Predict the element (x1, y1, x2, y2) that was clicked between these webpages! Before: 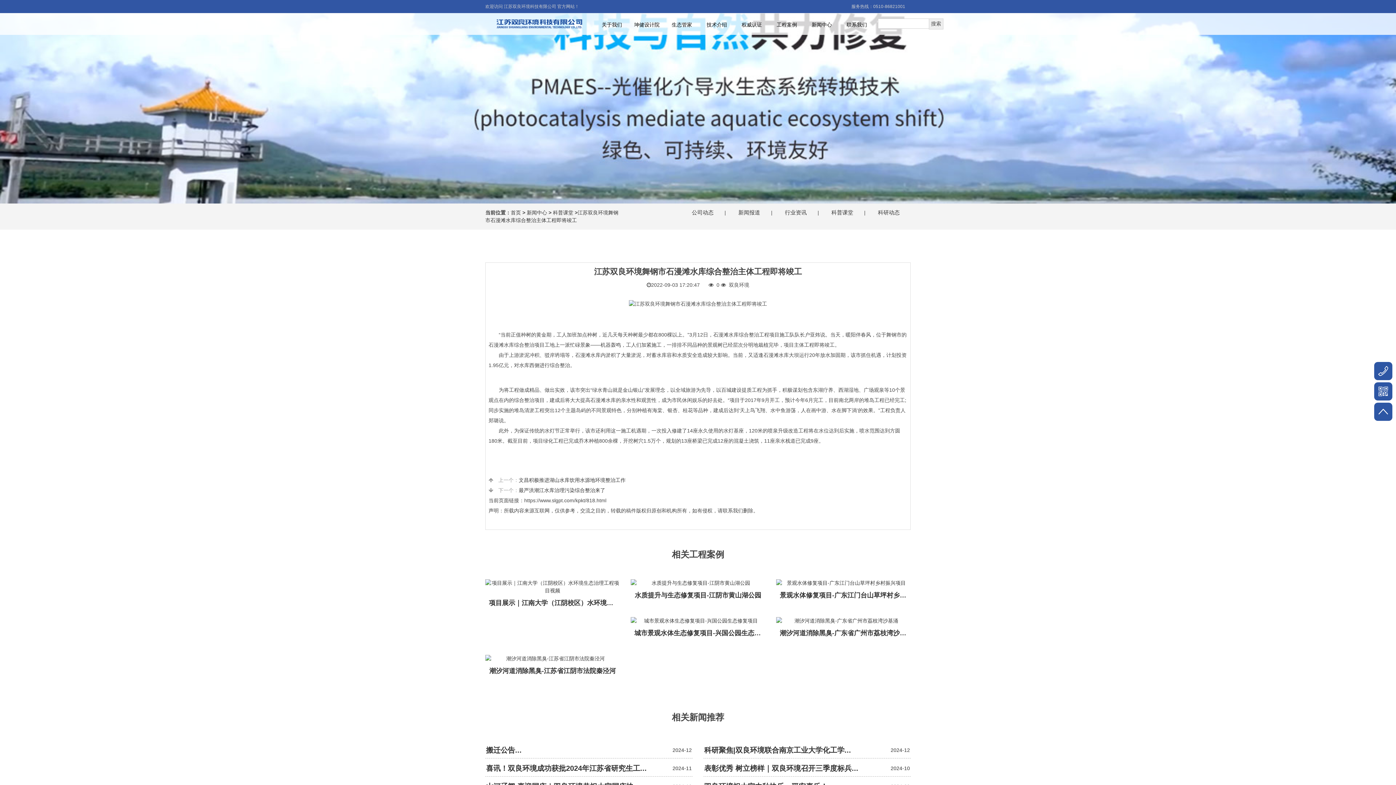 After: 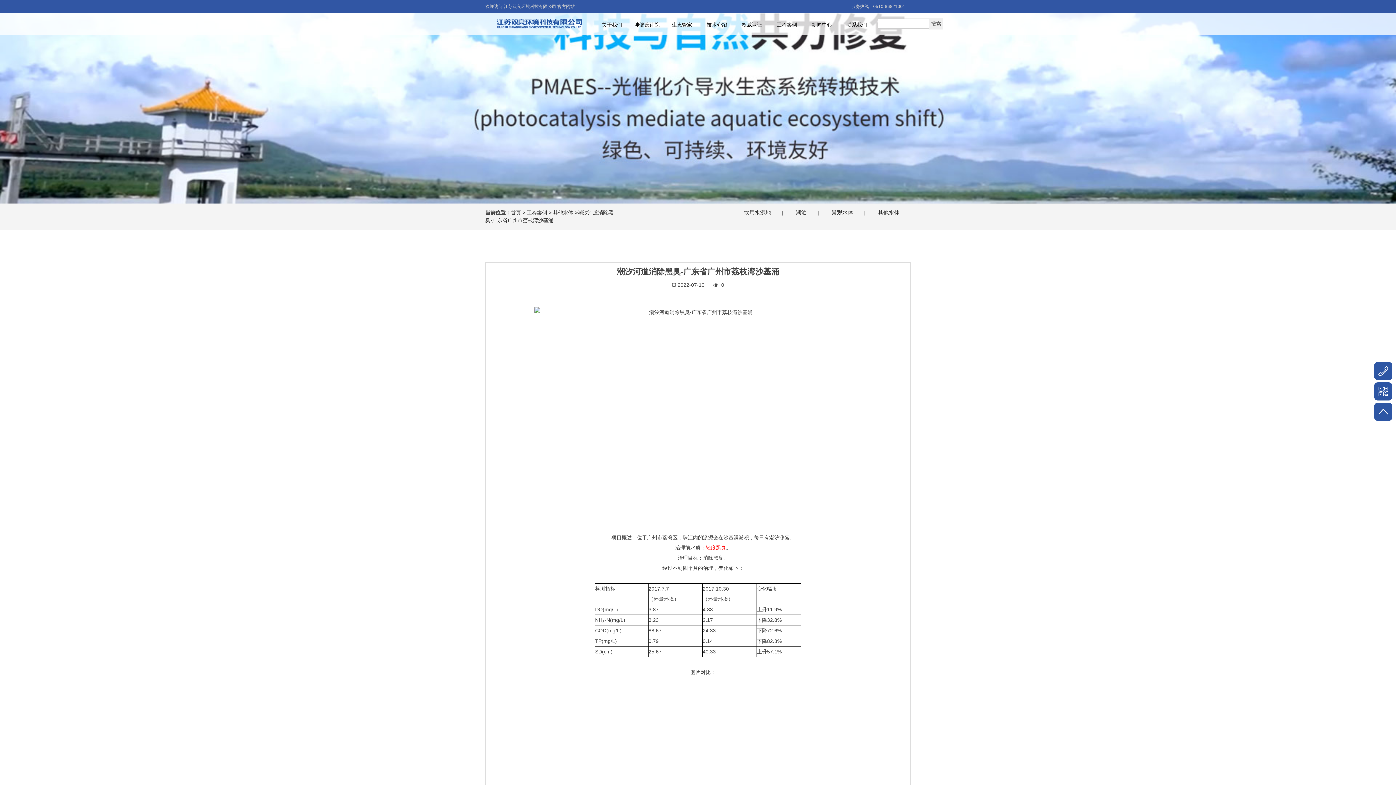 Action: bbox: (776, 625, 910, 642) label: 潮汐河道消除黑臭-广东省广州市荔枝湾沙基涌